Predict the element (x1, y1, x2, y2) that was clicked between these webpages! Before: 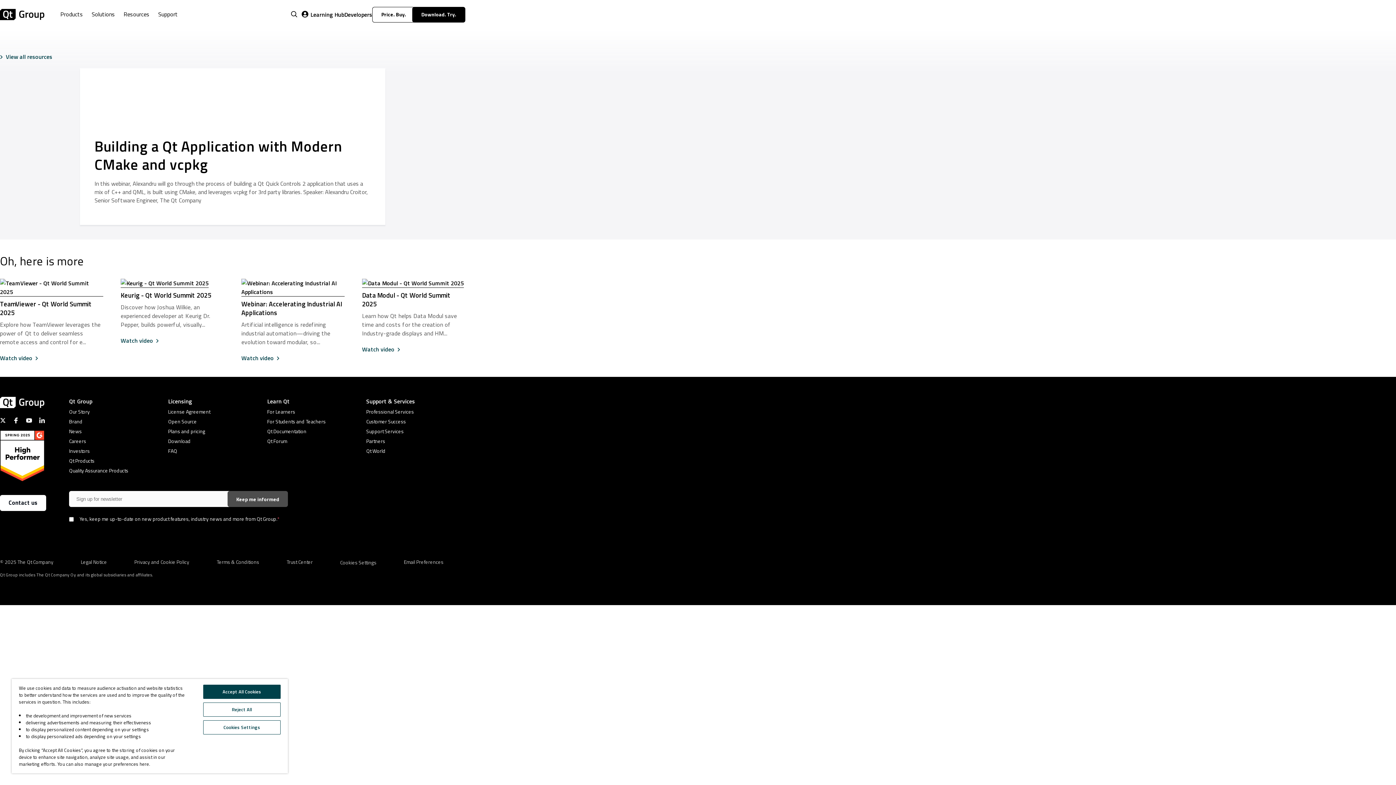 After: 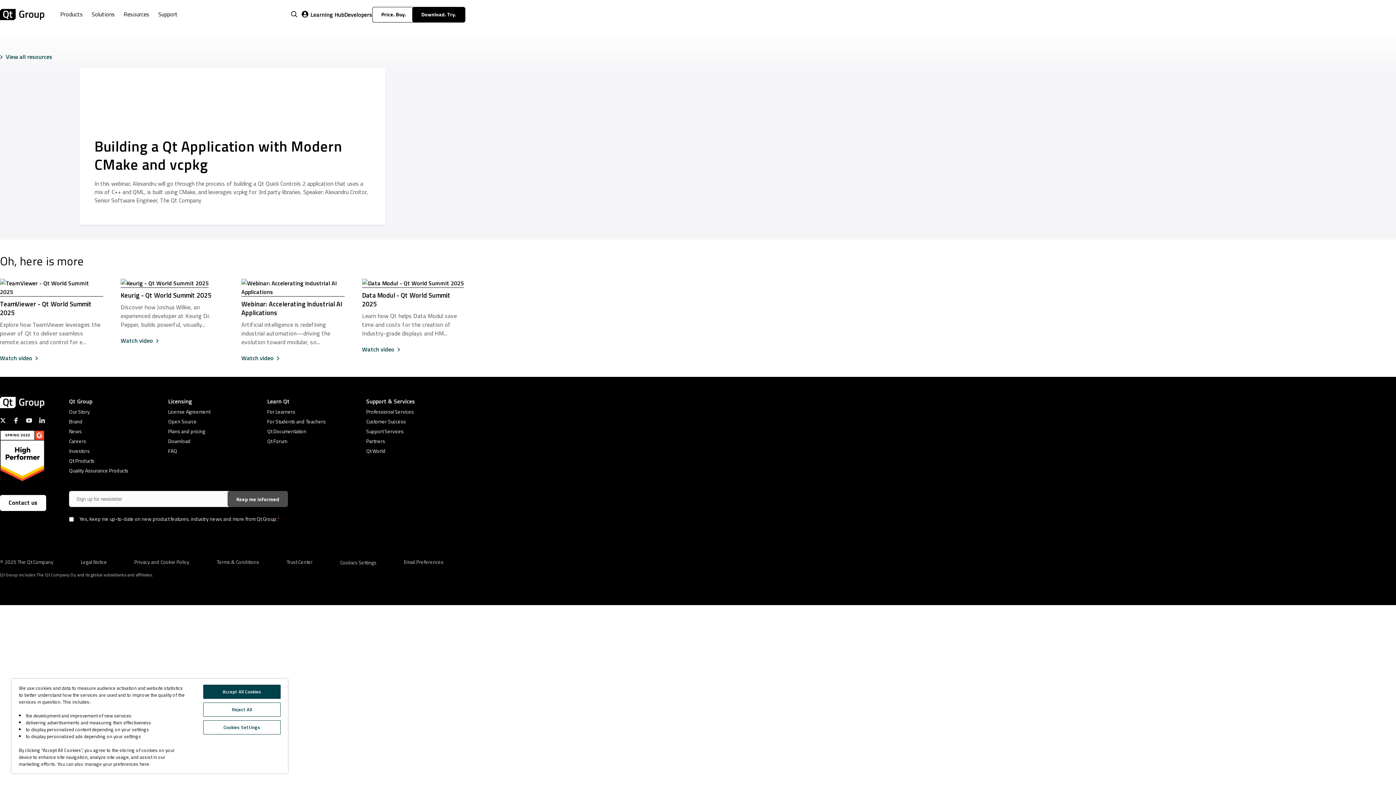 Action: bbox: (39, 417, 45, 423)